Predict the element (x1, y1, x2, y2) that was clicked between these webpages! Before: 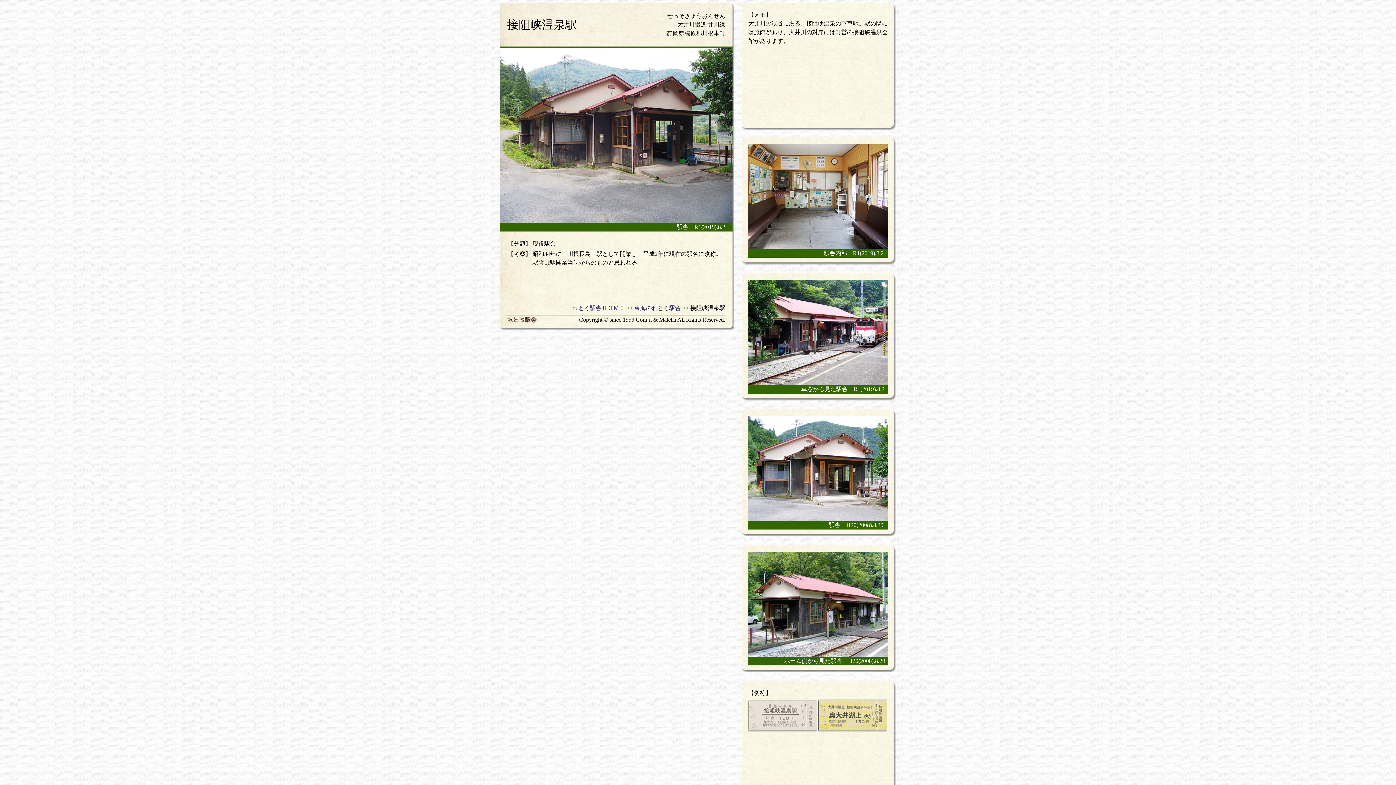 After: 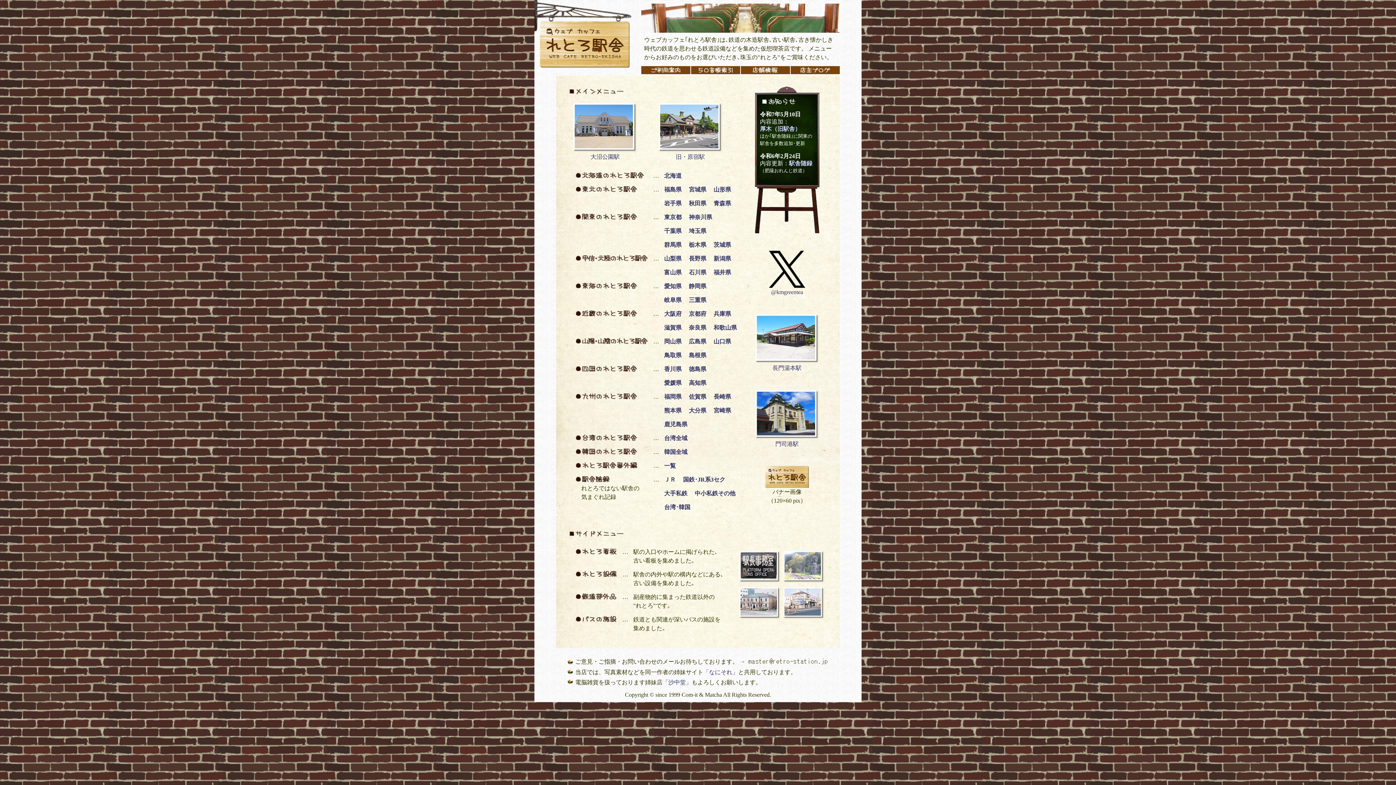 Action: bbox: (572, 304, 625, 312) label: れとろ駅舎ＨＯＭＥ